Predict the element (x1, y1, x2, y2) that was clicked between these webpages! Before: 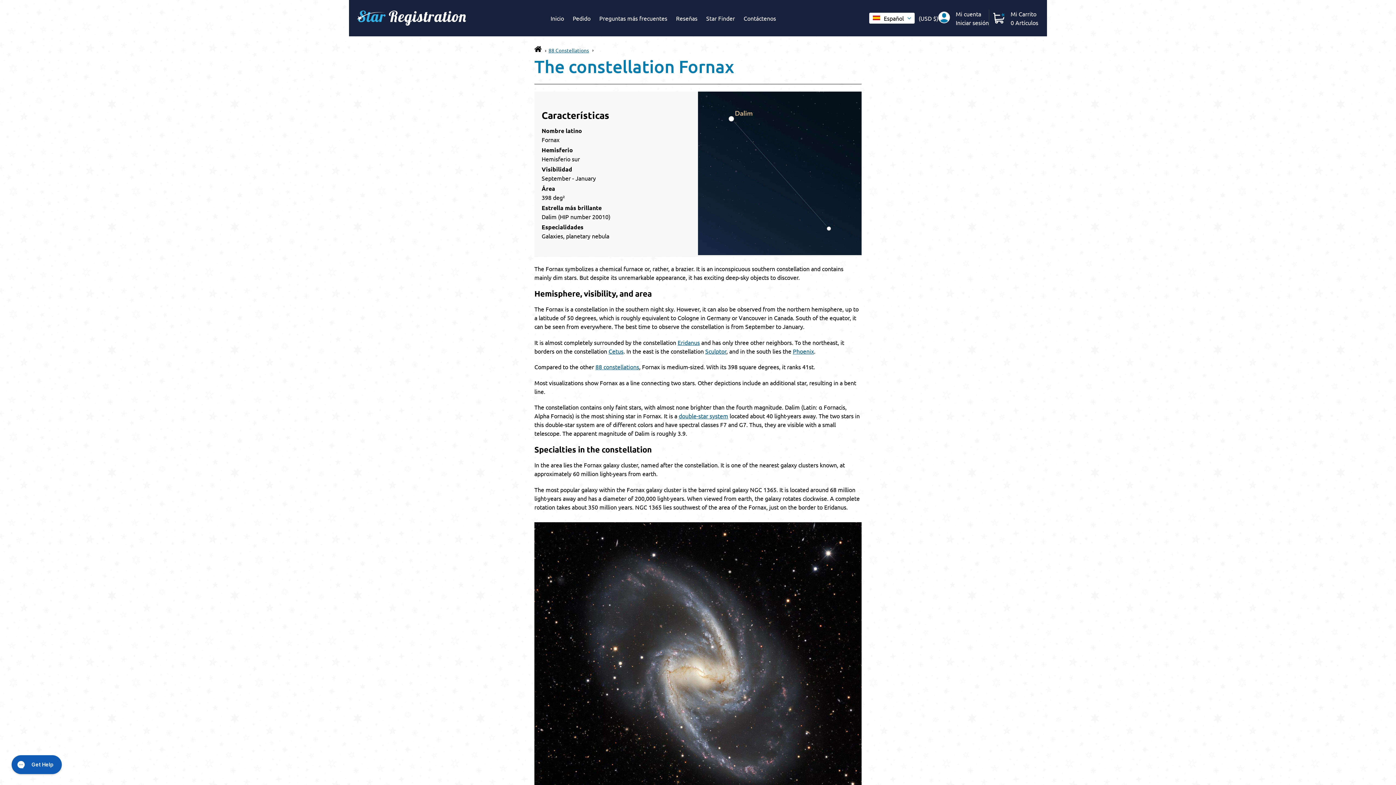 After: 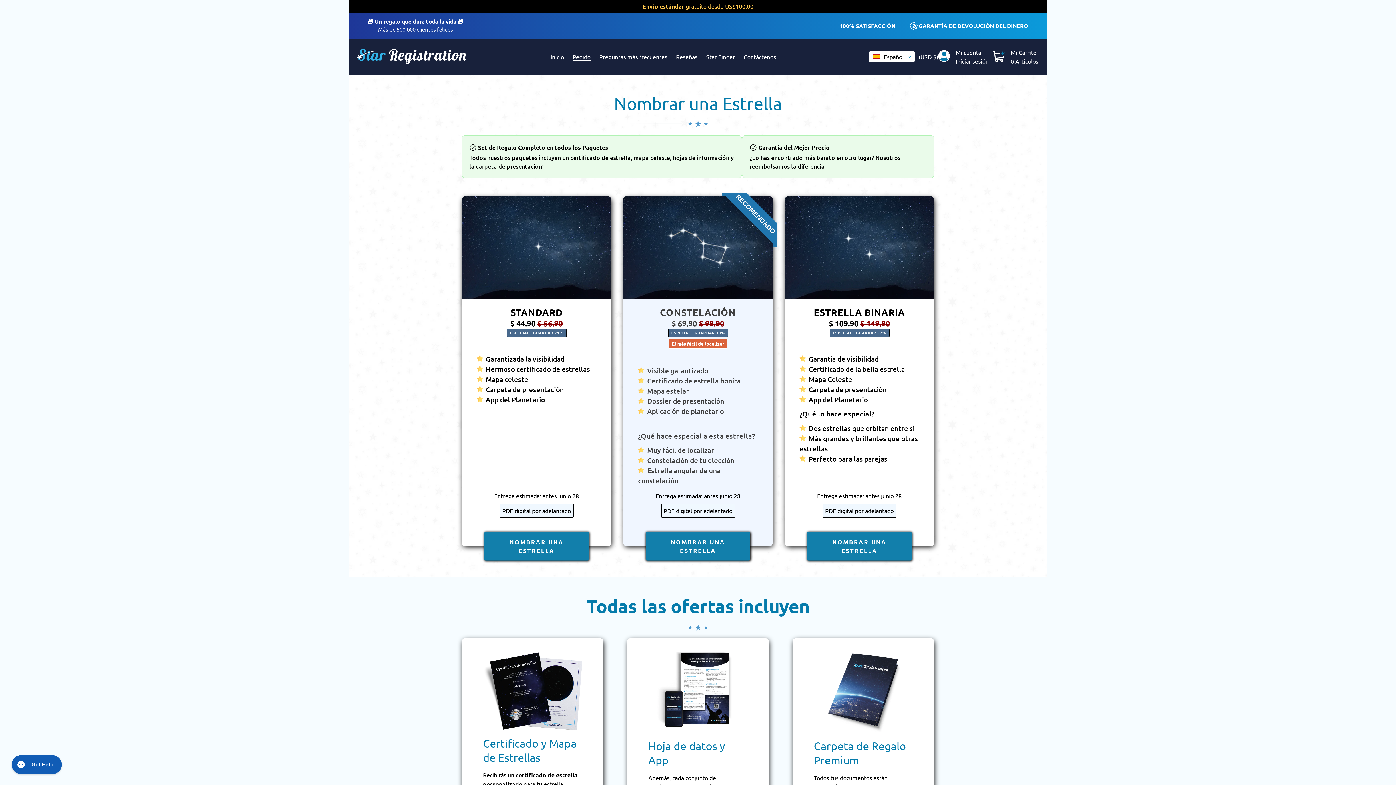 Action: label: Pedido bbox: (569, 12, 594, 23)